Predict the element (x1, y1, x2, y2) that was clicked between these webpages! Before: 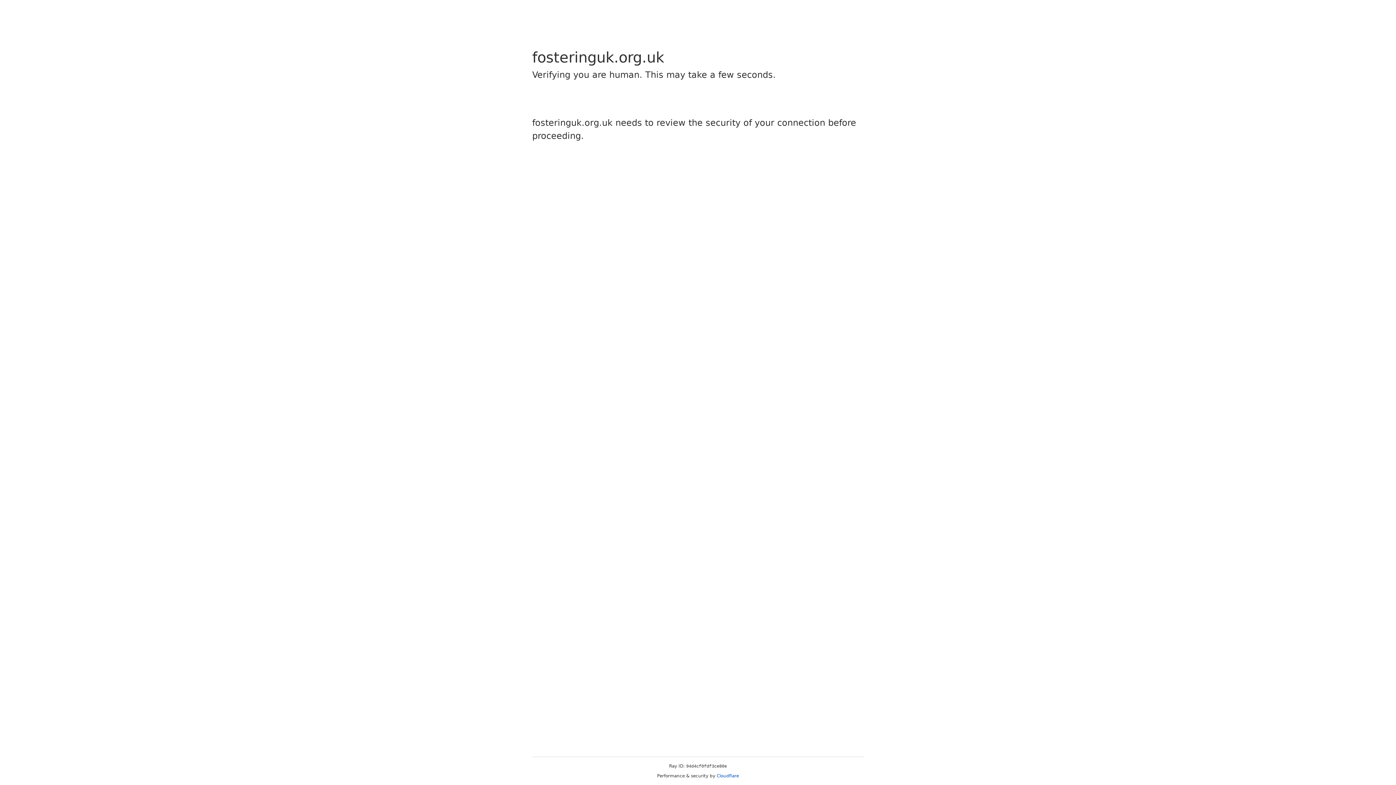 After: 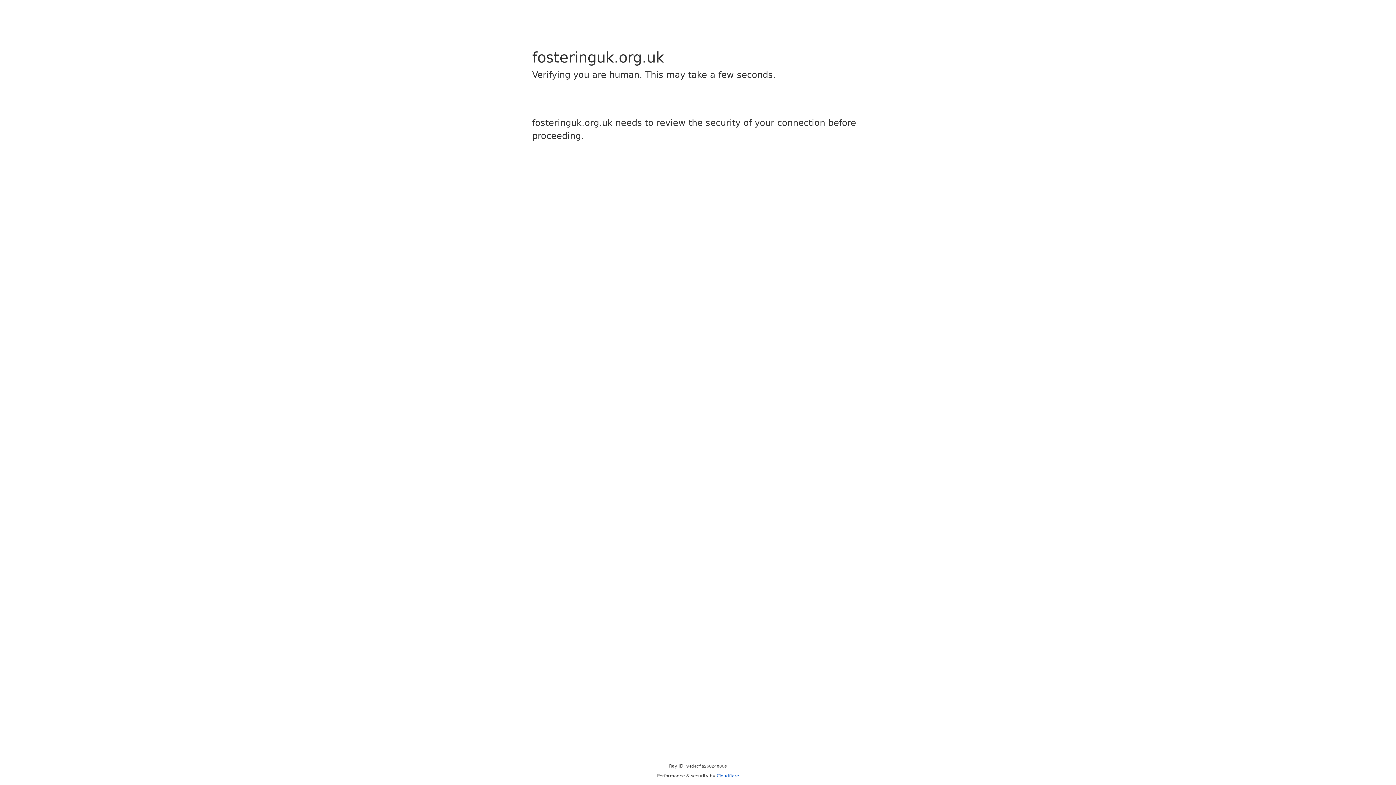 Action: bbox: (716, 773, 739, 778) label: Cloudflare